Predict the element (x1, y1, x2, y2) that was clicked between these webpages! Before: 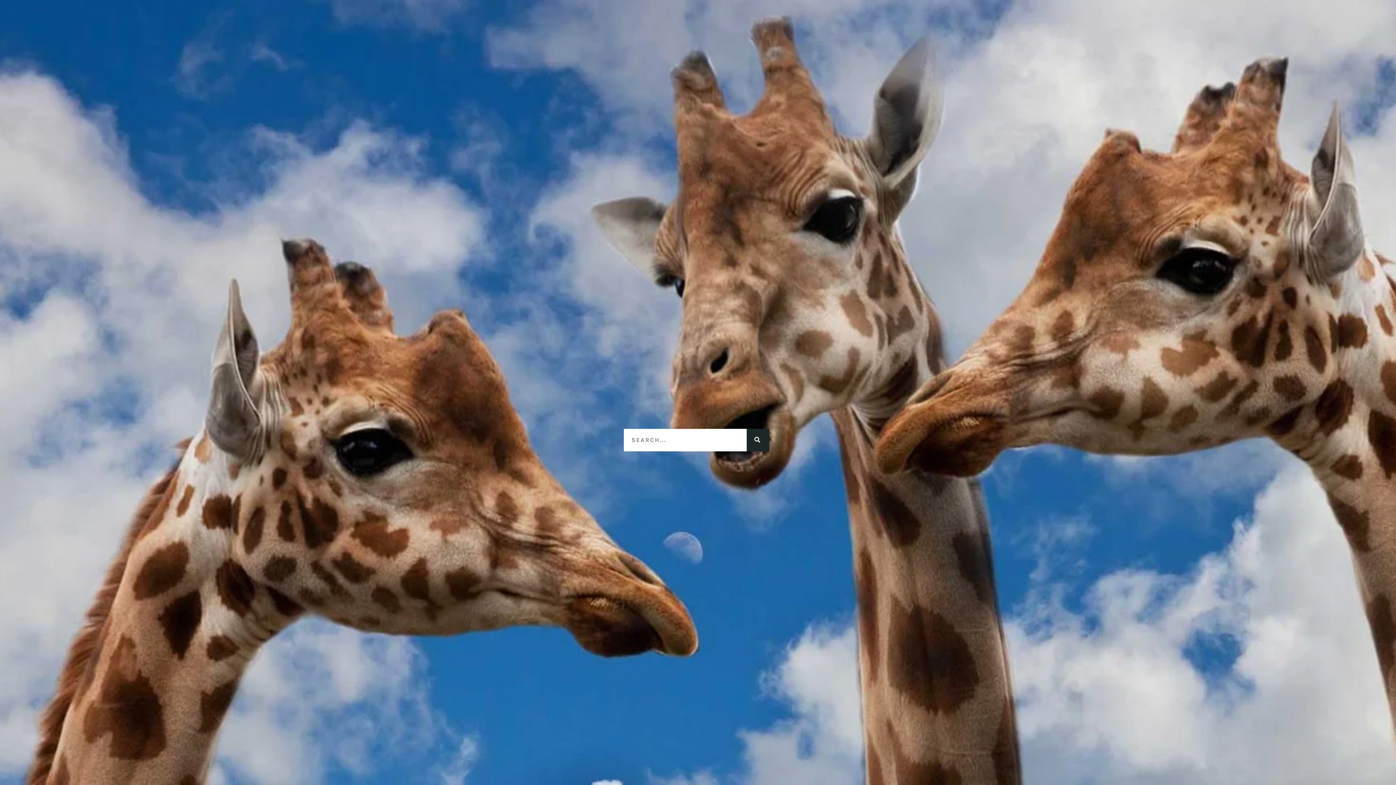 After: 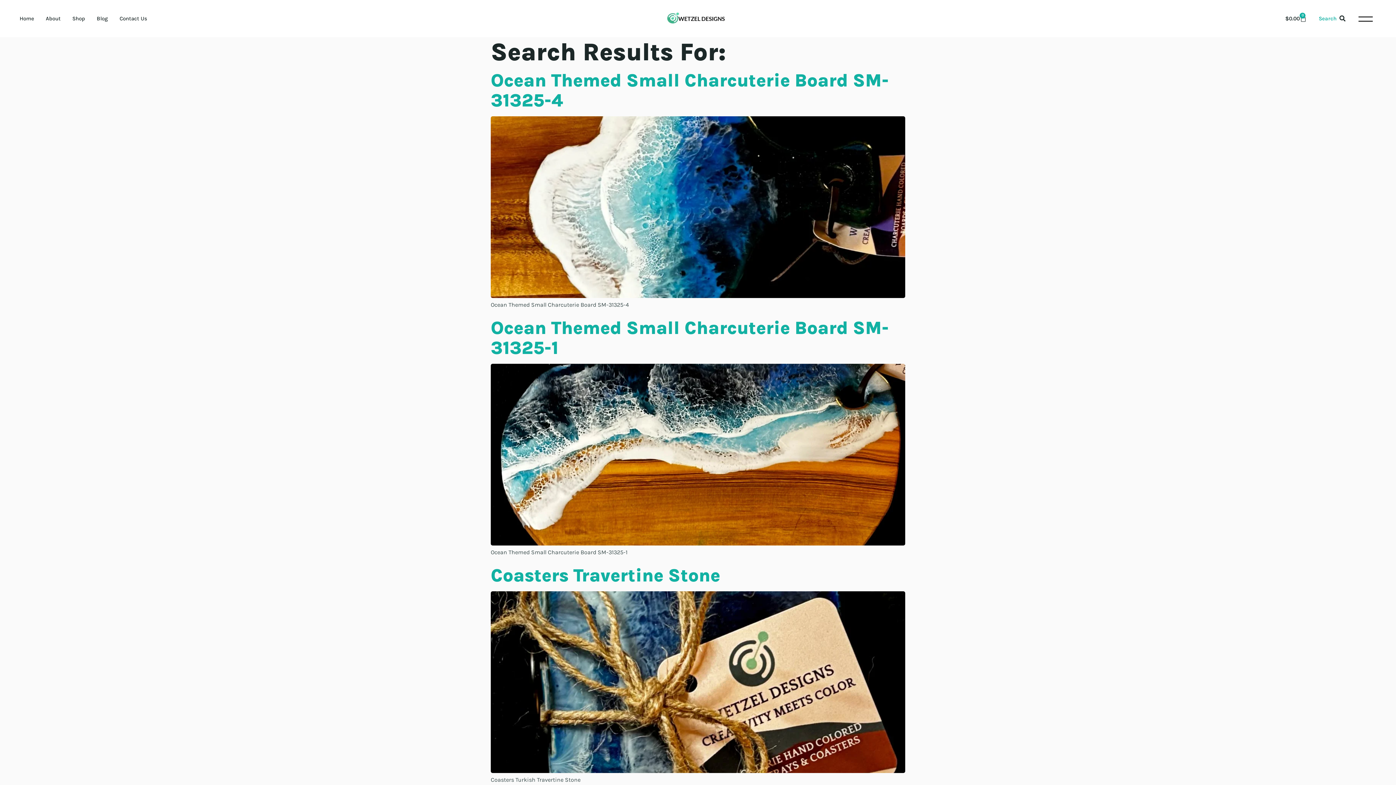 Action: bbox: (746, 428, 769, 451) label: Search